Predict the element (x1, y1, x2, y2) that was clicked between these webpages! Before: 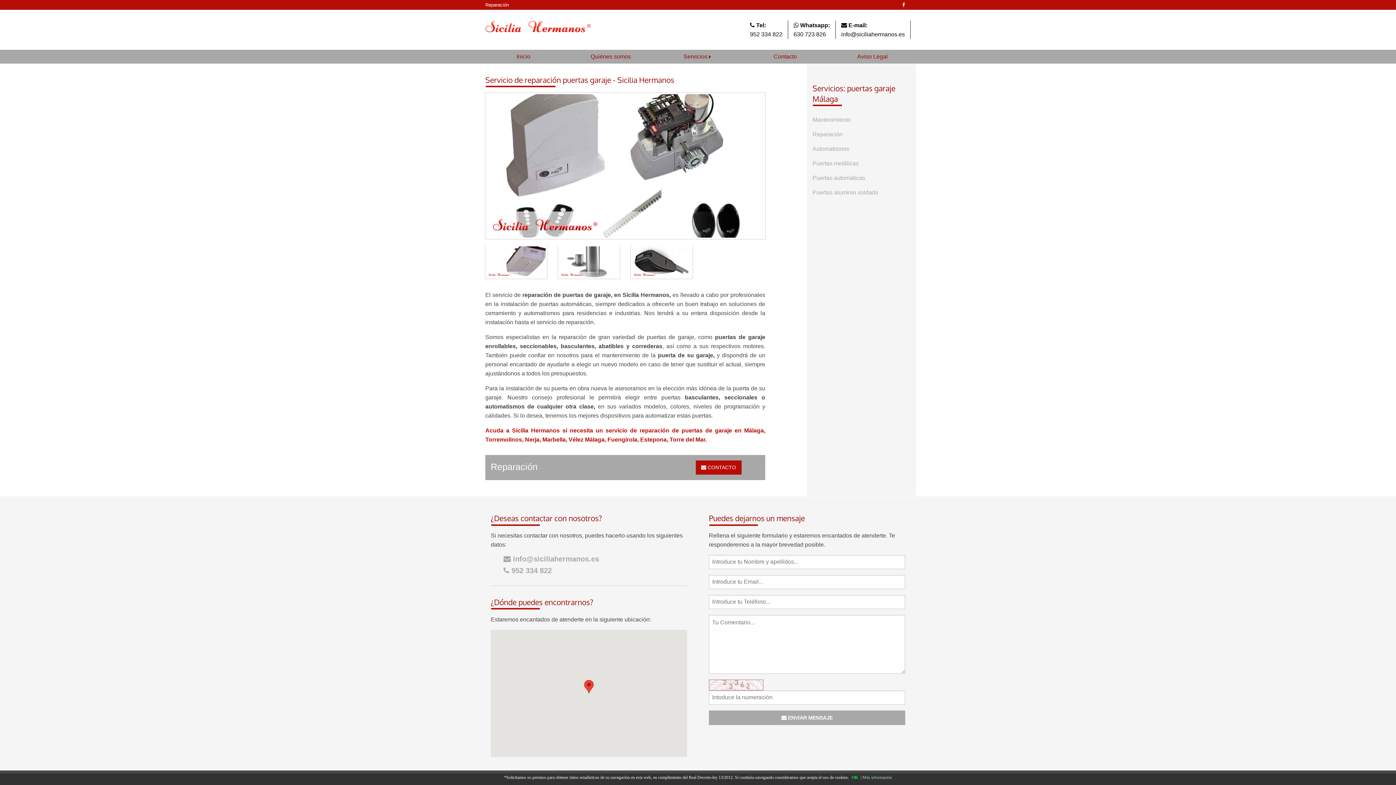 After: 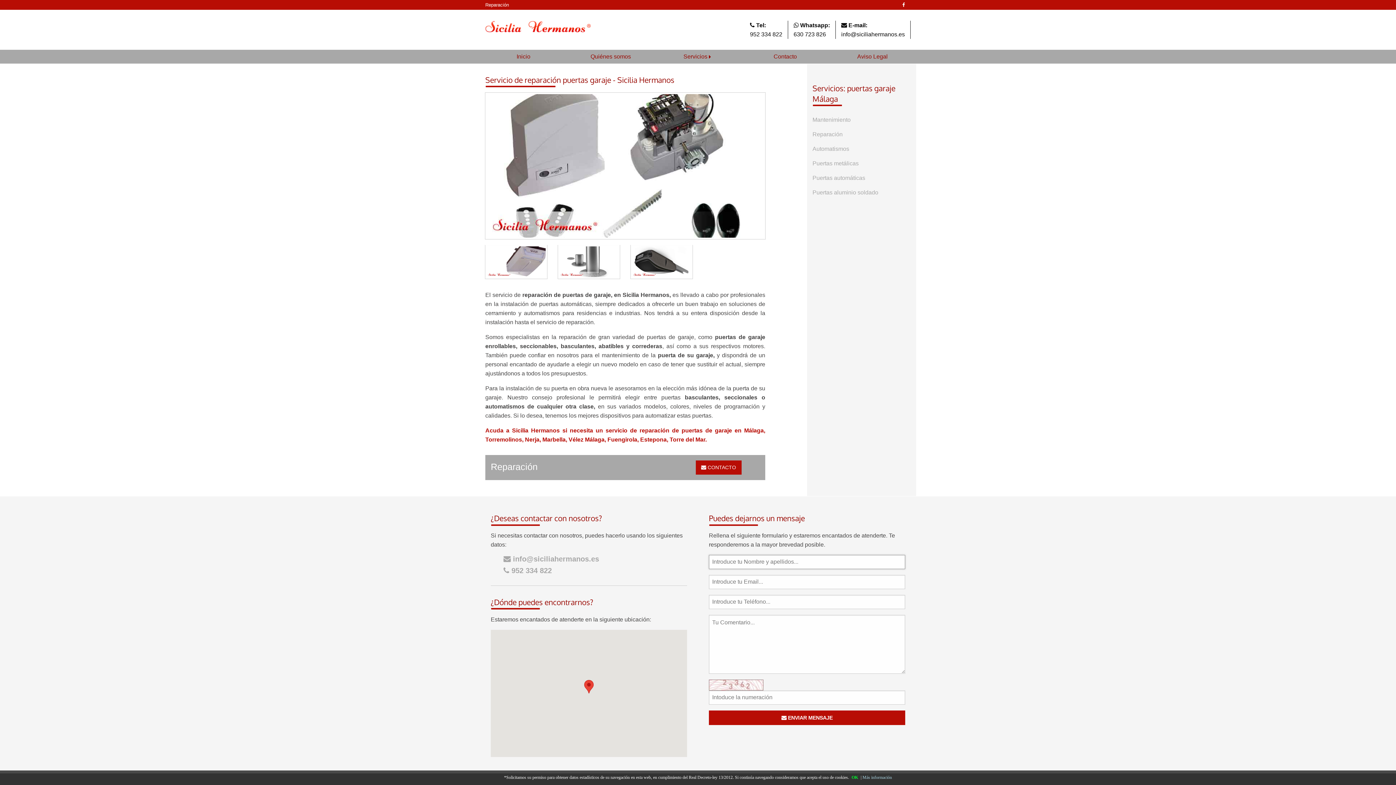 Action: label:  ENVIAR MENSAJE bbox: (709, 710, 905, 725)